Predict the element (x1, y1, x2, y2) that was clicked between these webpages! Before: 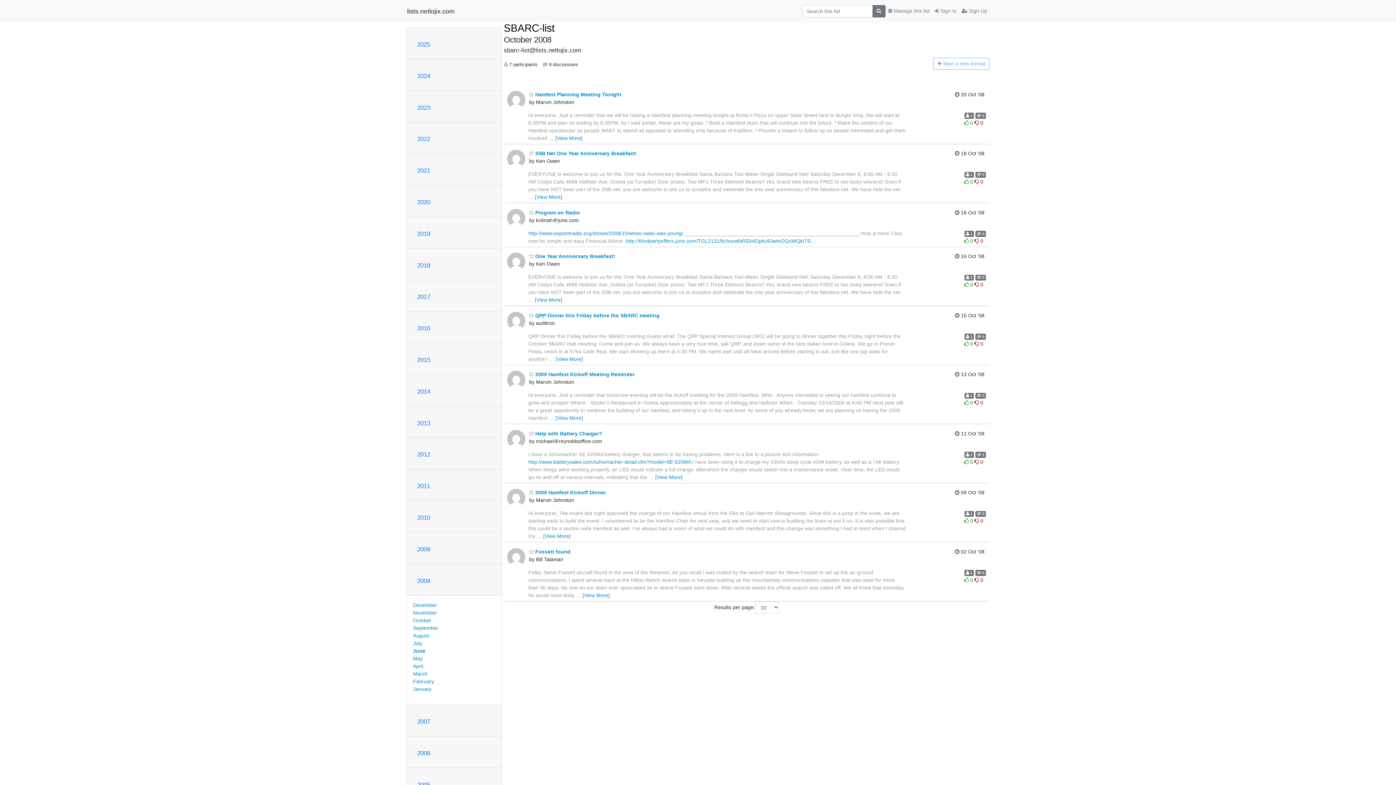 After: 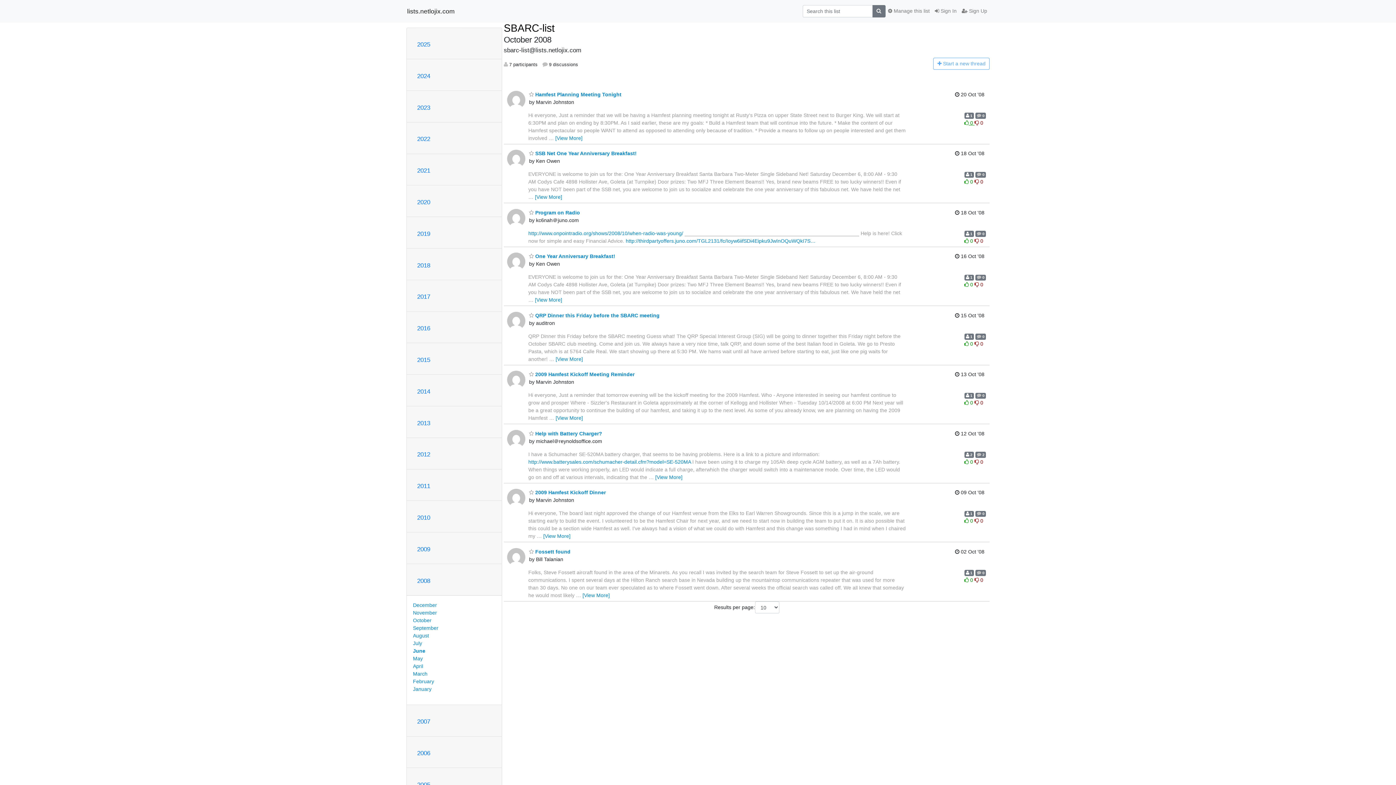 Action: bbox: (964, 119, 974, 125) label:  0 